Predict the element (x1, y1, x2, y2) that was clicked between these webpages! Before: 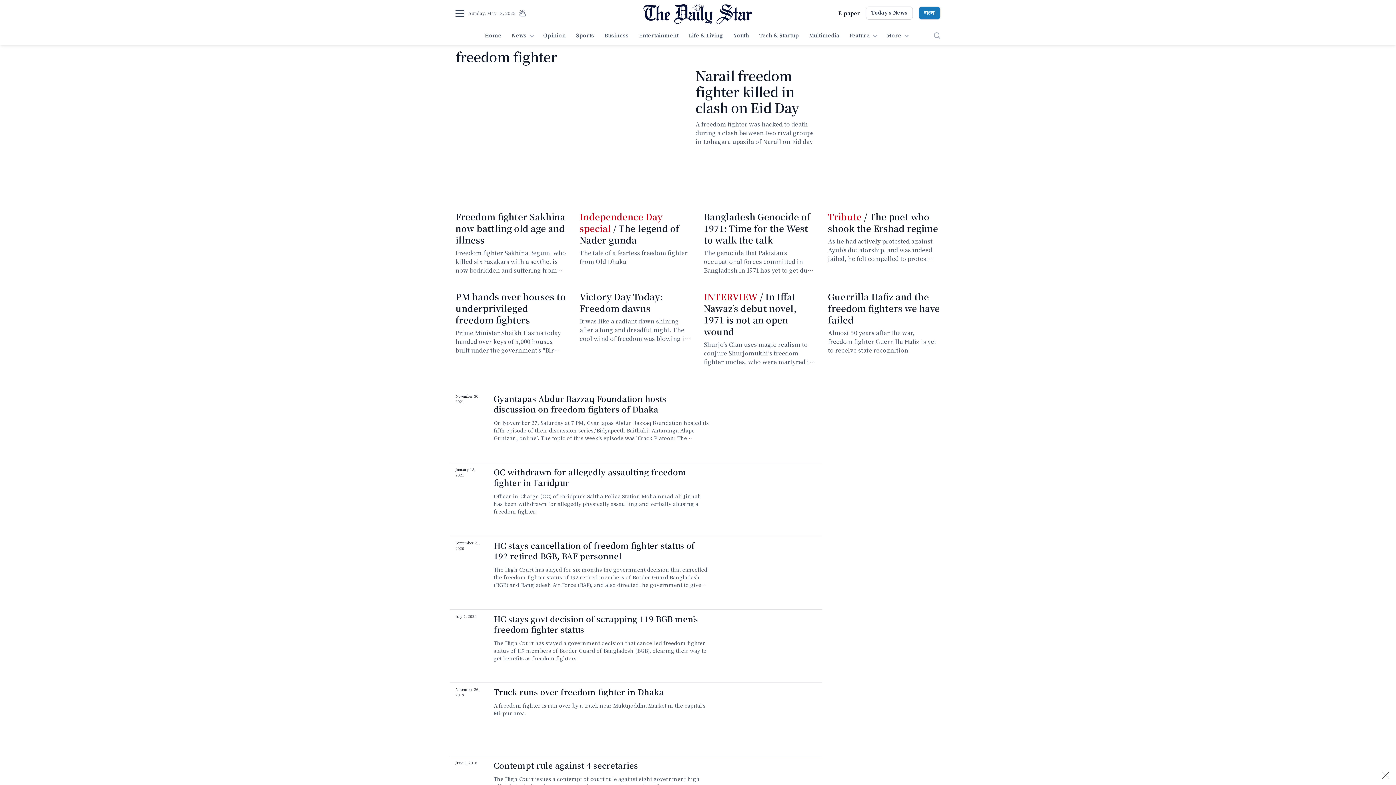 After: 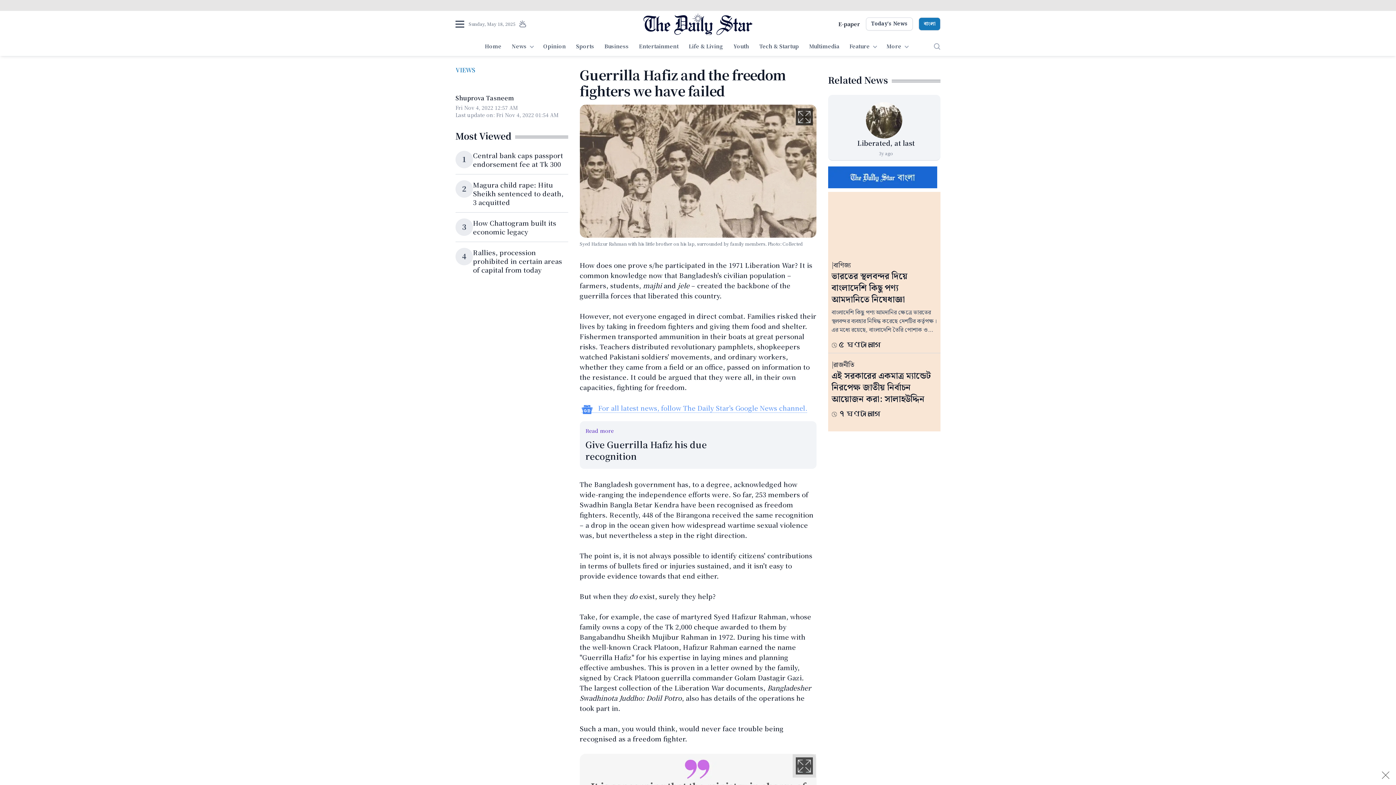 Action: label: Guerrilla Hafiz and the freedom fighters we have failed bbox: (828, 290, 940, 326)